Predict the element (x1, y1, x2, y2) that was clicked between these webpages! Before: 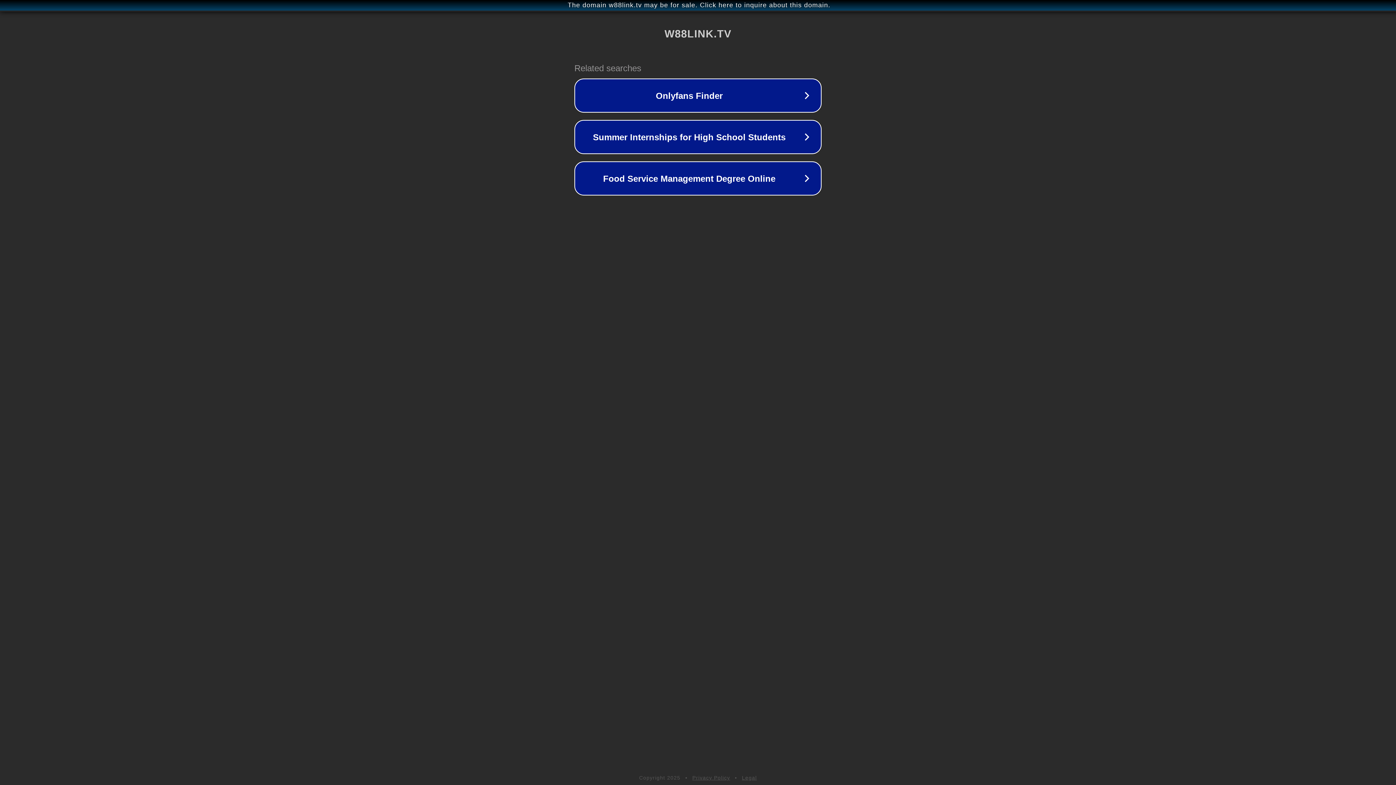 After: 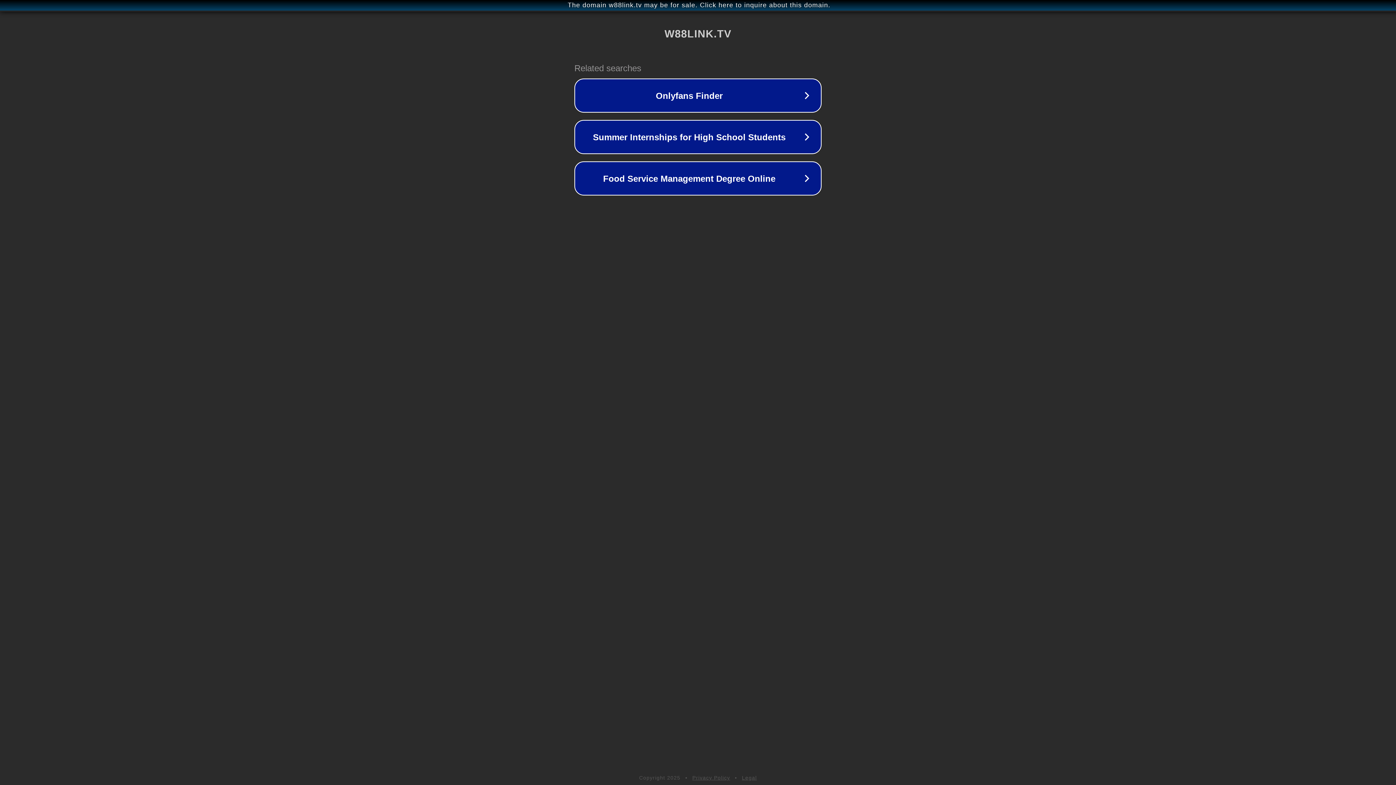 Action: label: Legal bbox: (742, 775, 757, 781)